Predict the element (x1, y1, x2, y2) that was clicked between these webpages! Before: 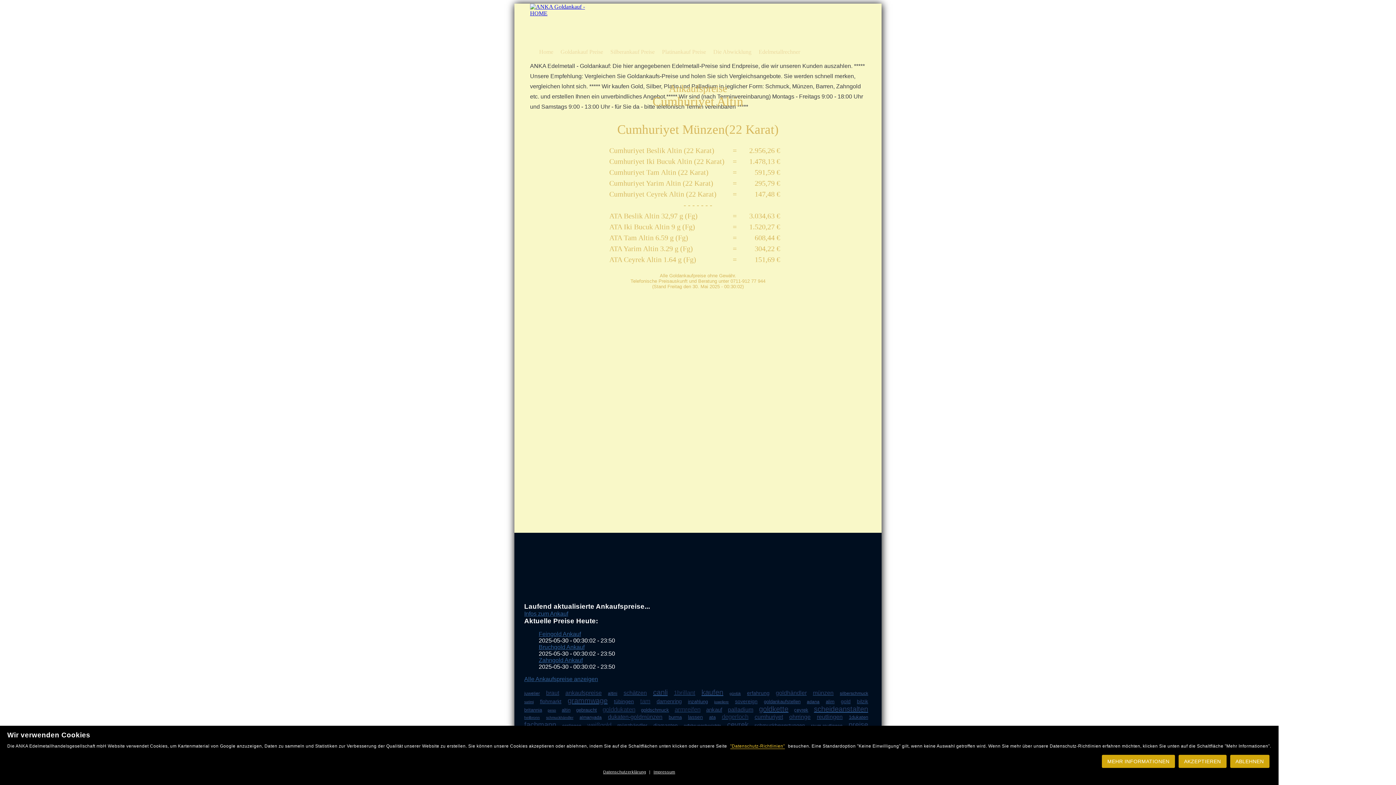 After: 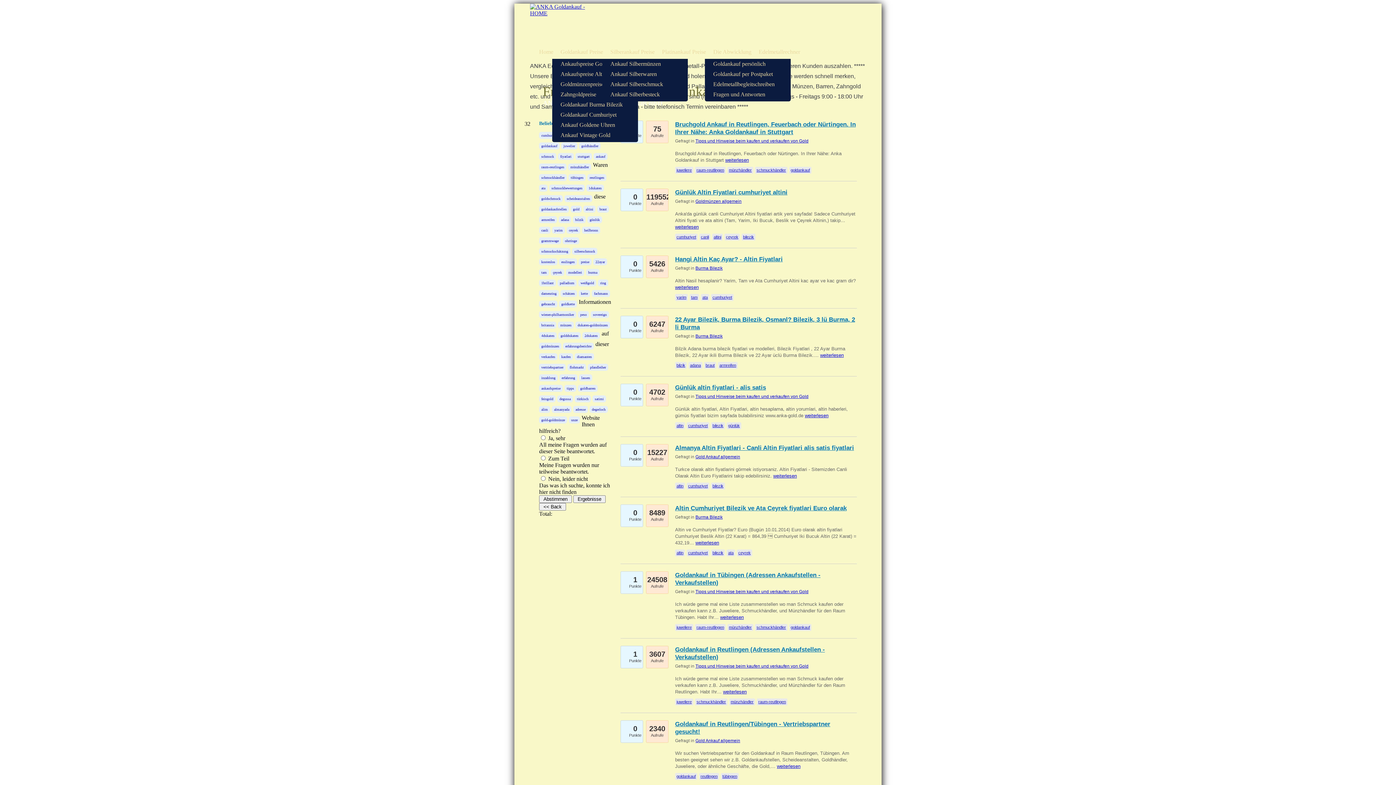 Action: bbox: (849, 714, 872, 720) label: 1dukaten